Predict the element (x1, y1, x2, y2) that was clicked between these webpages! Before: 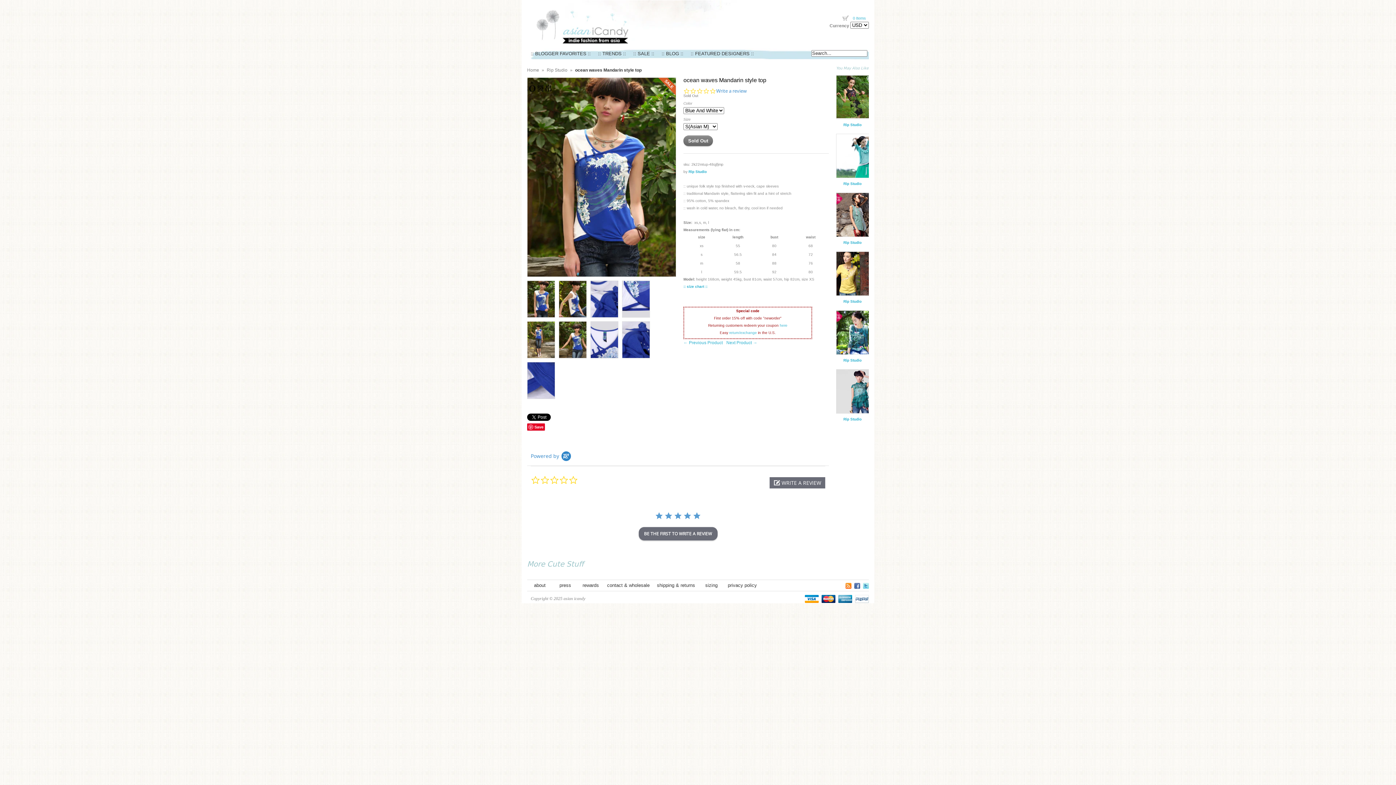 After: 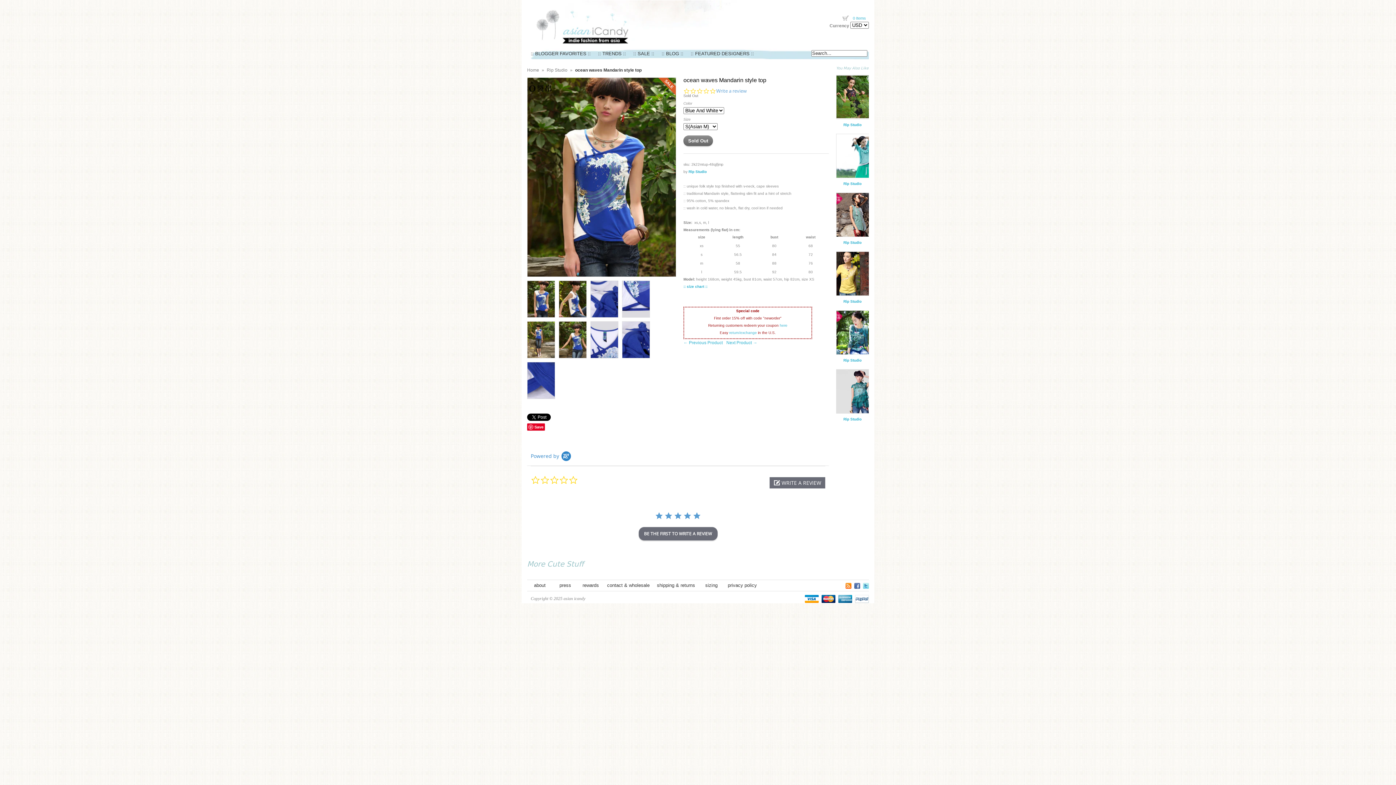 Action: label: Write a review bbox: (716, 88, 746, 94)